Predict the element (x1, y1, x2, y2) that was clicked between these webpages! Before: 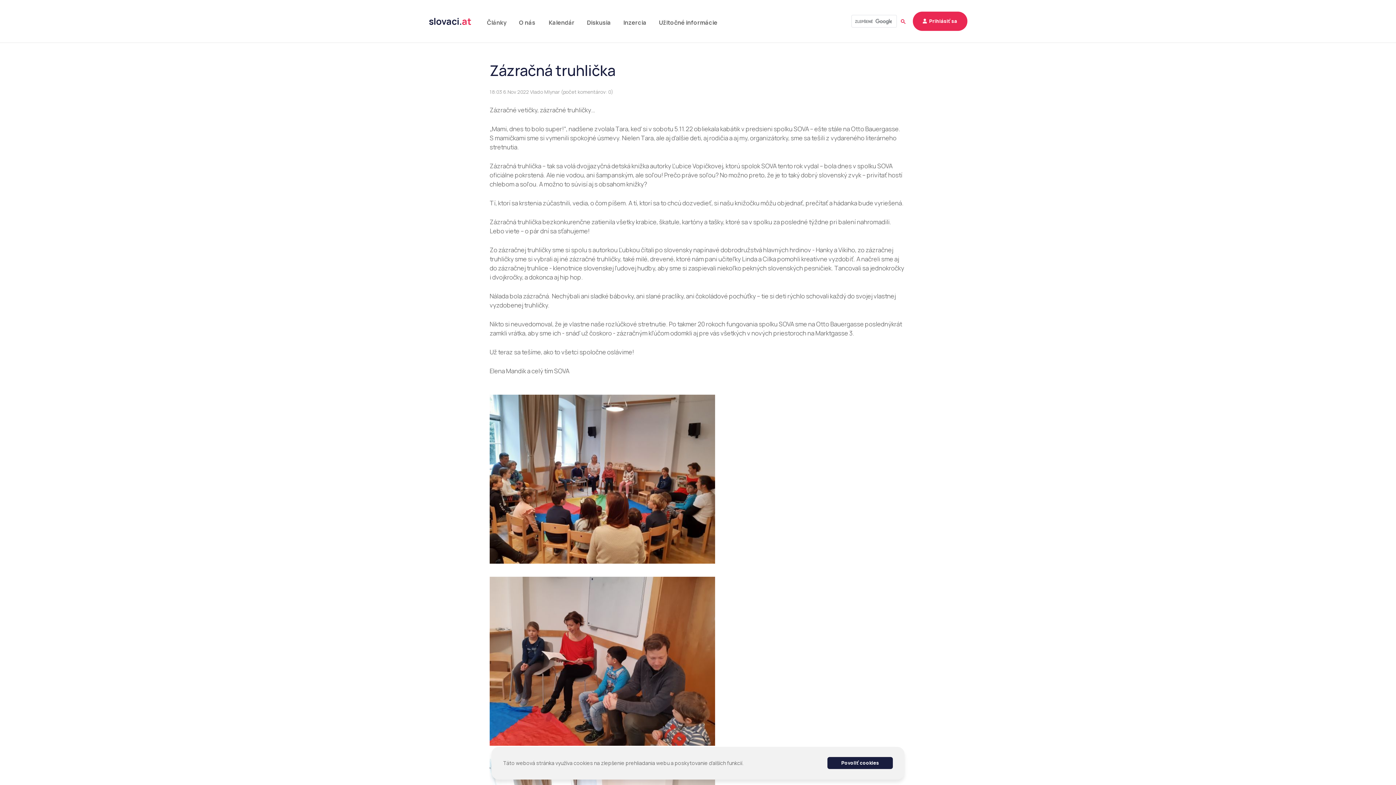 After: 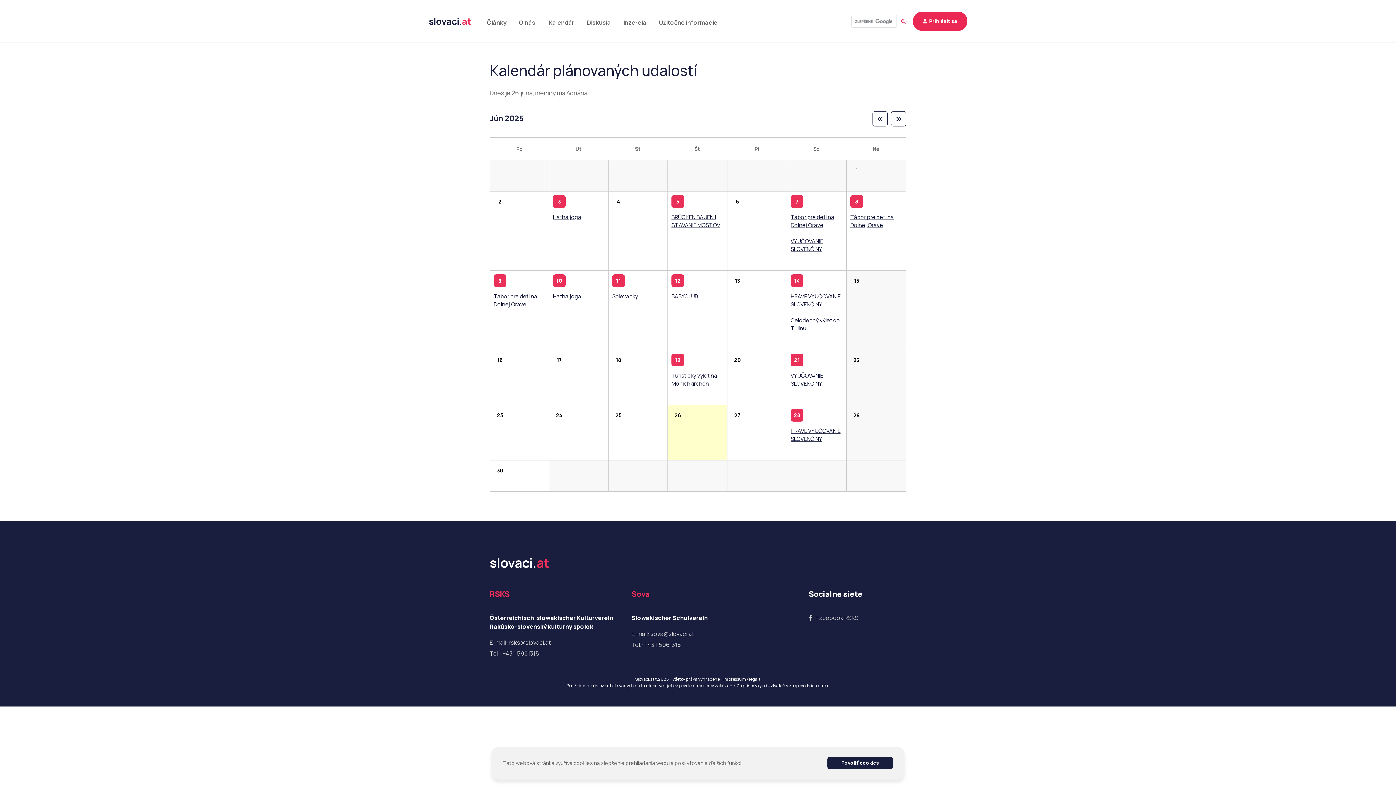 Action: label: Kalendár bbox: (548, 19, 574, 26)